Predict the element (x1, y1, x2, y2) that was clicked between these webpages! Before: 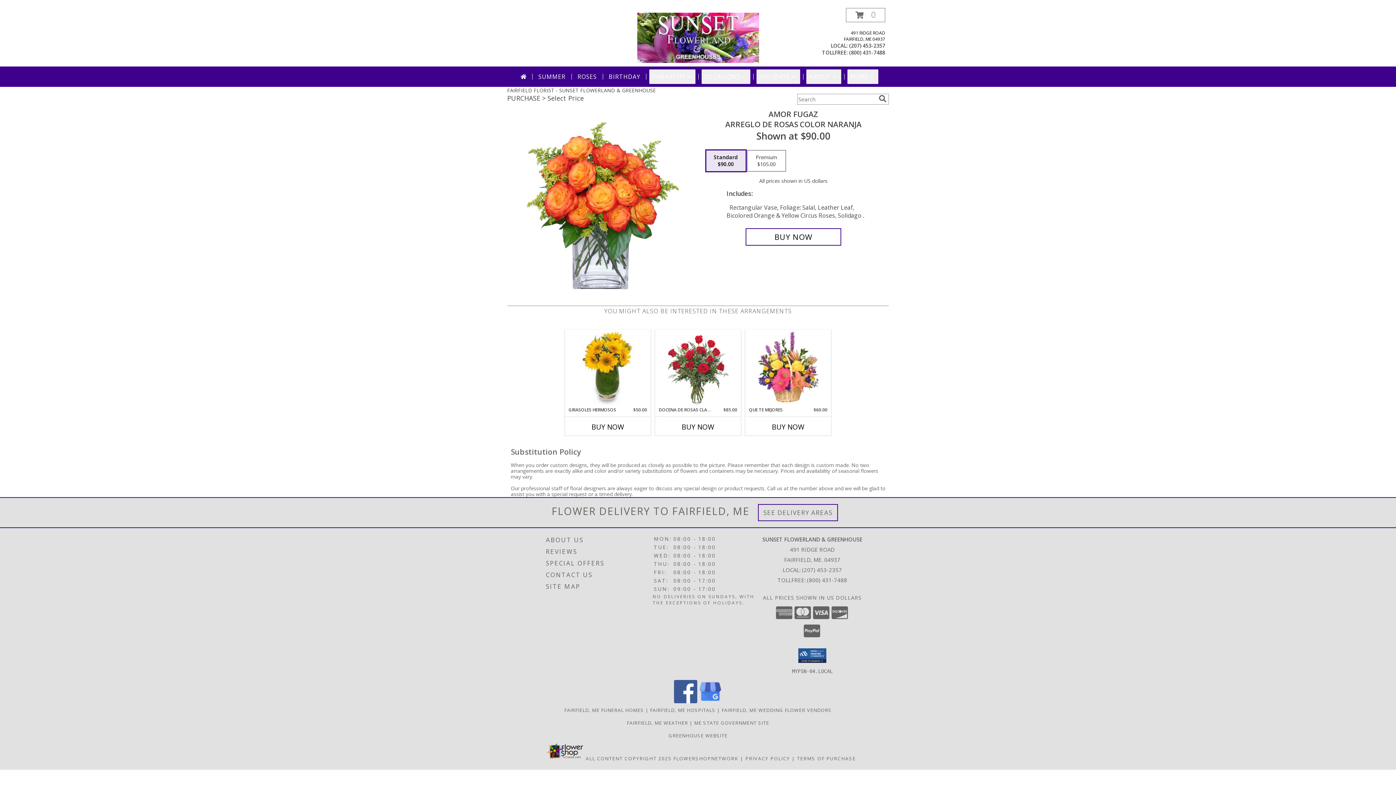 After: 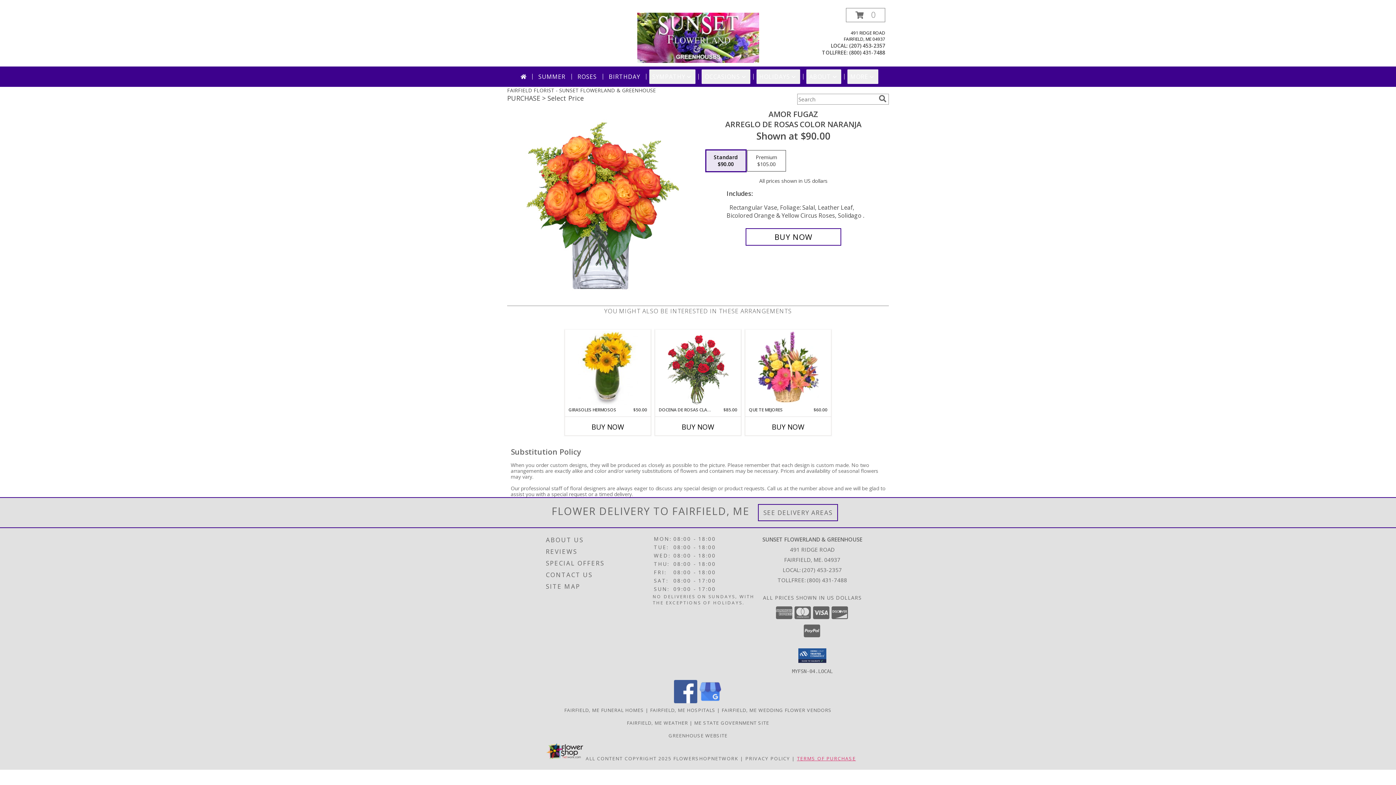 Action: bbox: (797, 755, 856, 762) label: Open Terms of Purchase in new window